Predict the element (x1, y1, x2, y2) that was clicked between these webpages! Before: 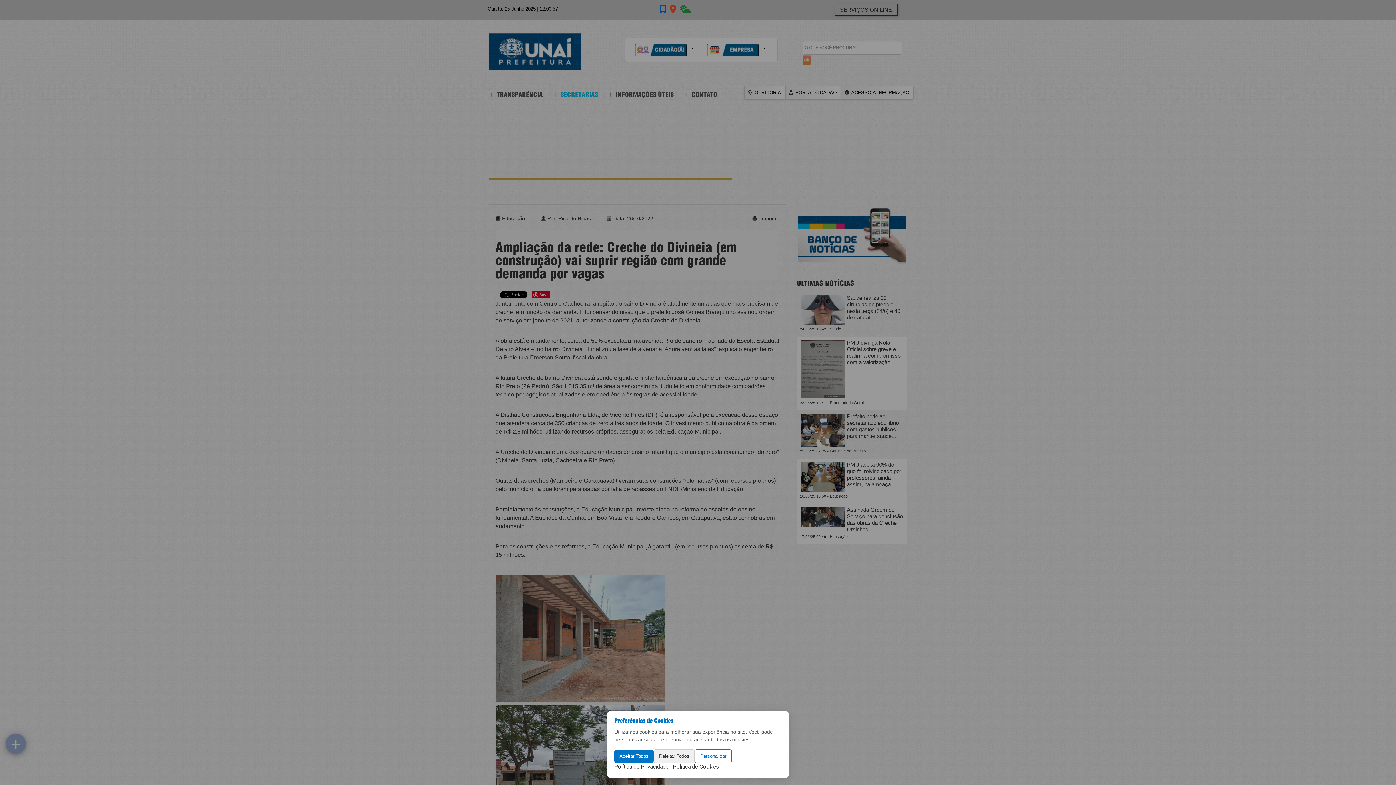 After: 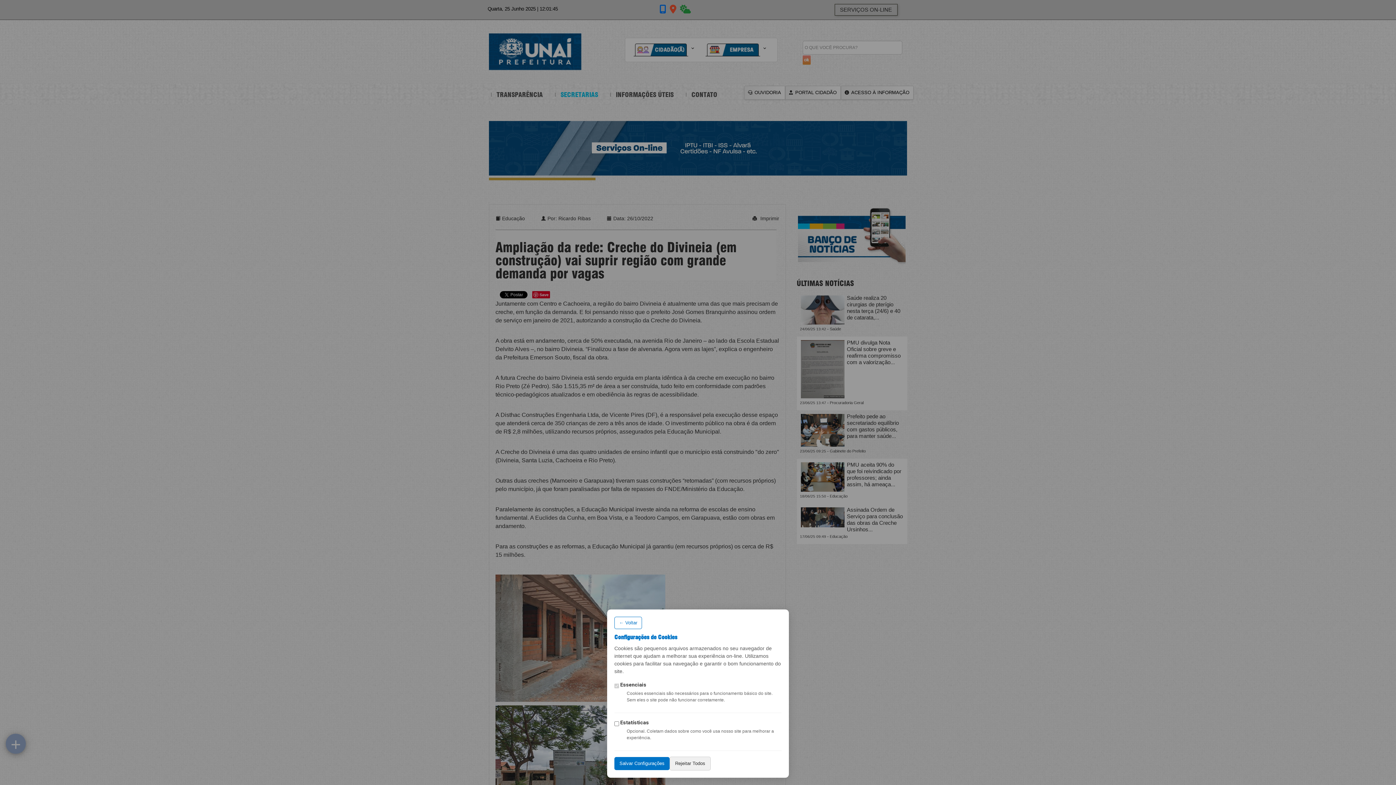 Action: bbox: (694, 749, 732, 763) label: Personalizar